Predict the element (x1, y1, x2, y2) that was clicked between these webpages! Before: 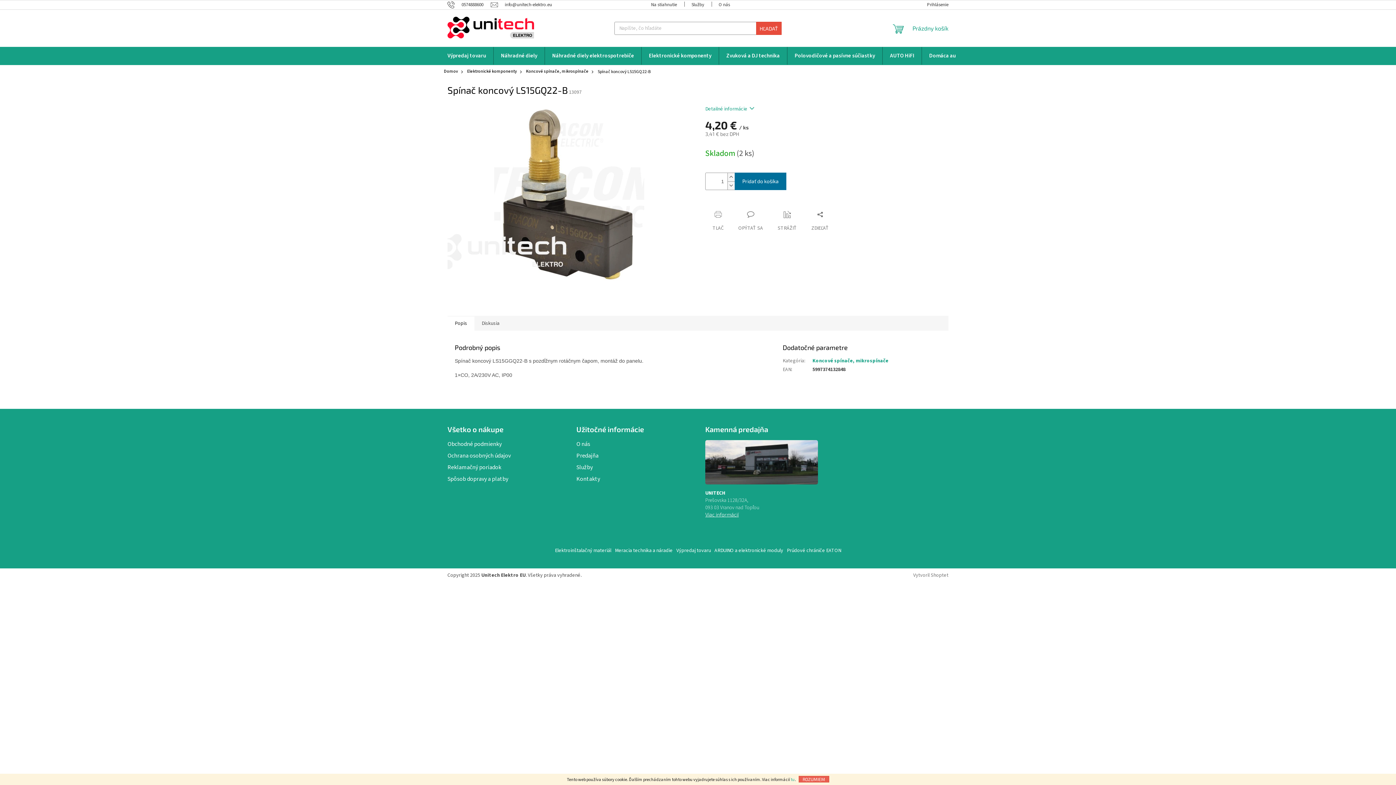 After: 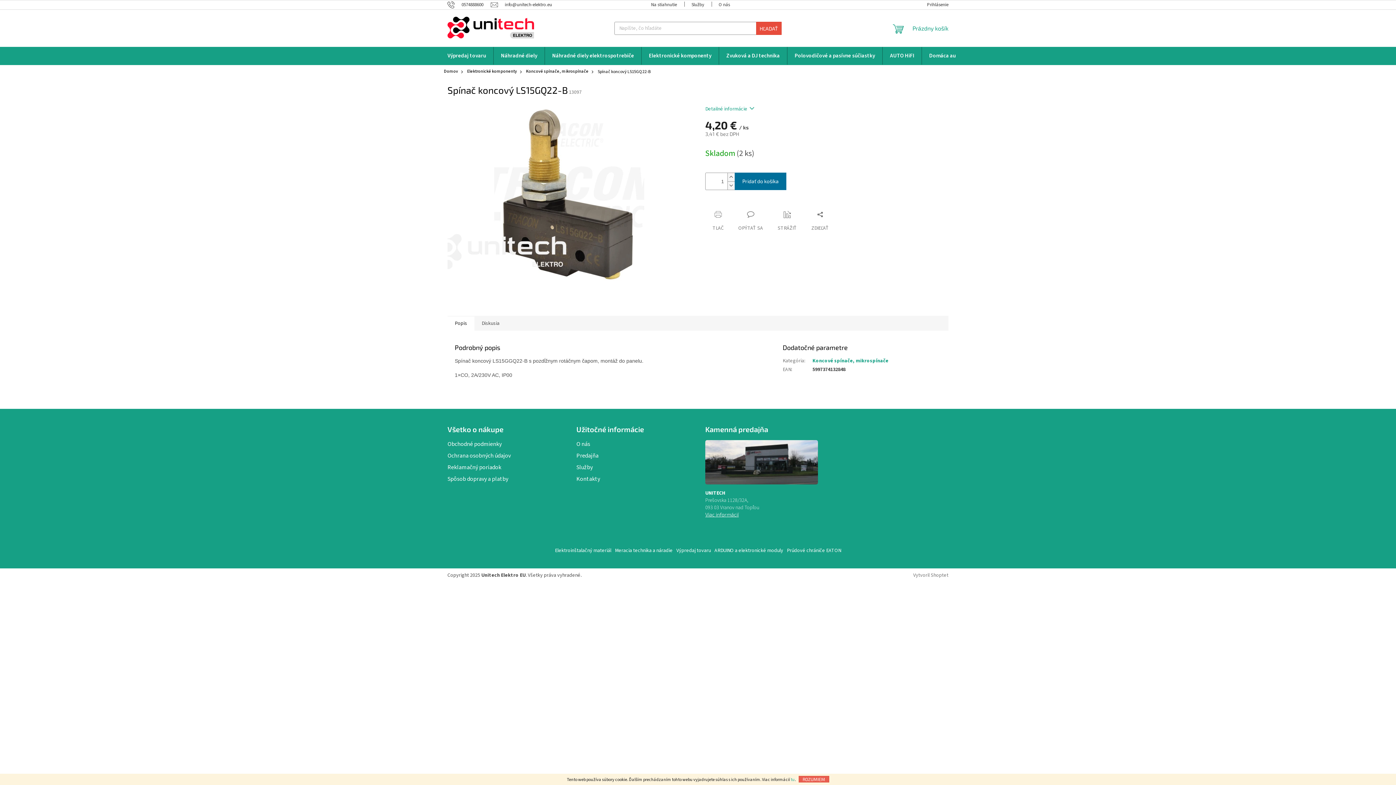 Action: label: Zvýšiť množstvo o 1 bbox: (727, 173, 734, 181)